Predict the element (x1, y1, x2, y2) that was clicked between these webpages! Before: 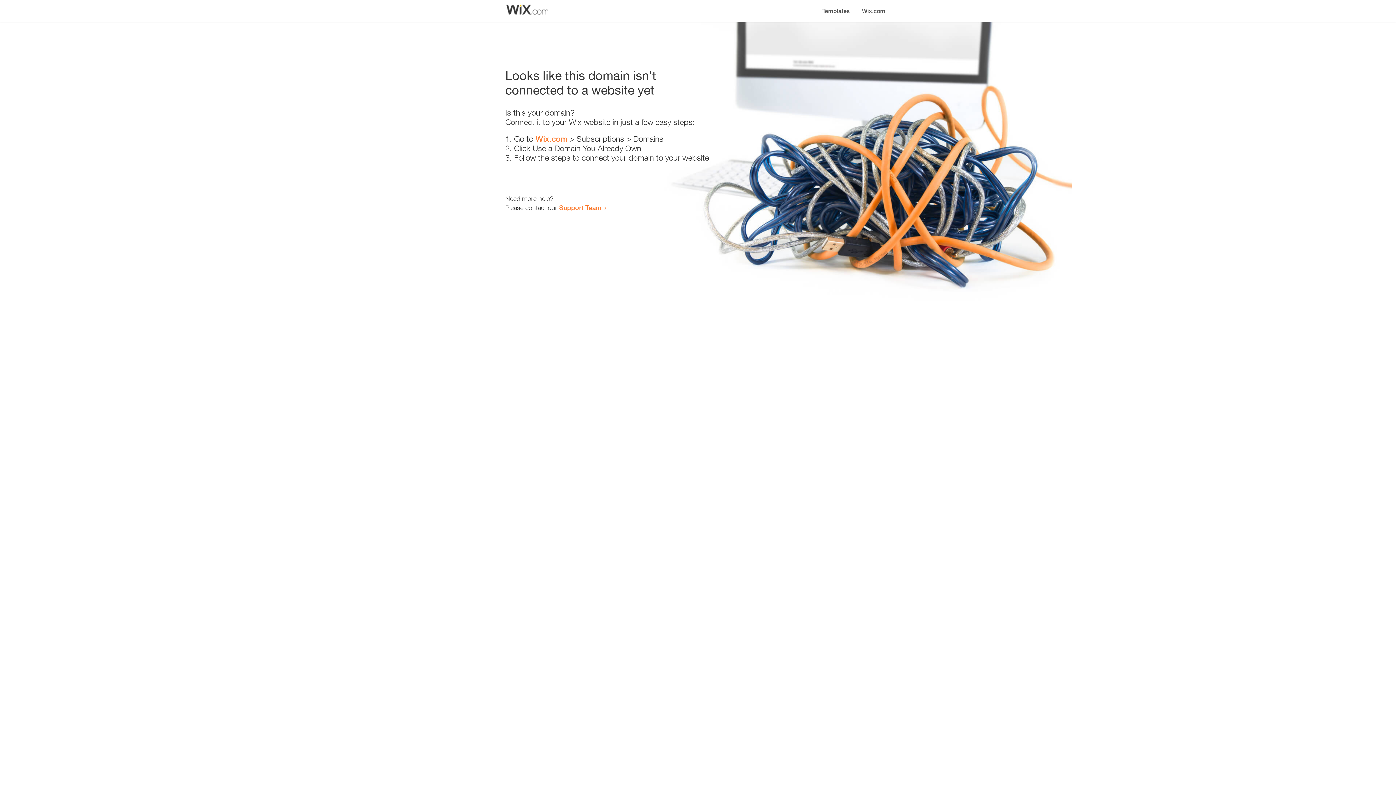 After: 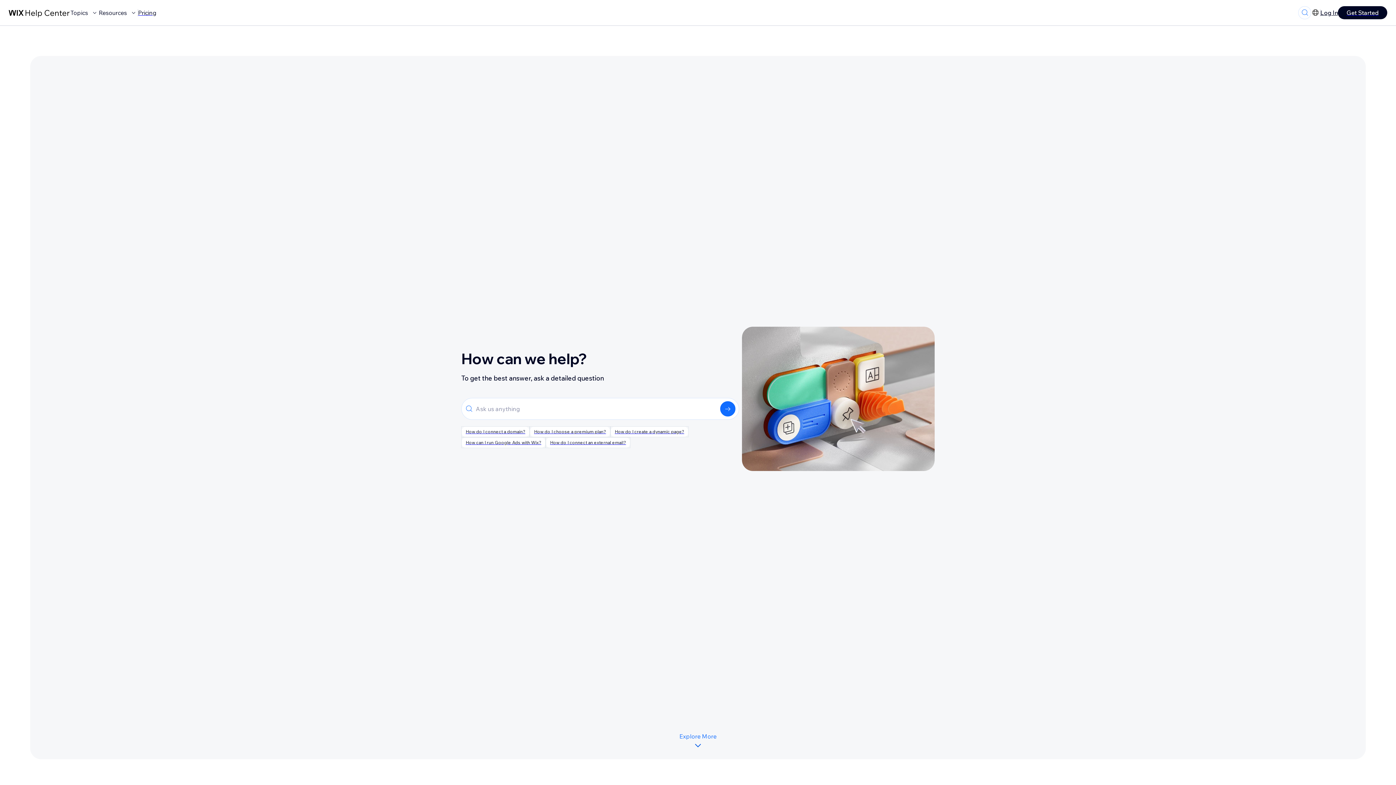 Action: label: Support Team bbox: (559, 203, 601, 211)